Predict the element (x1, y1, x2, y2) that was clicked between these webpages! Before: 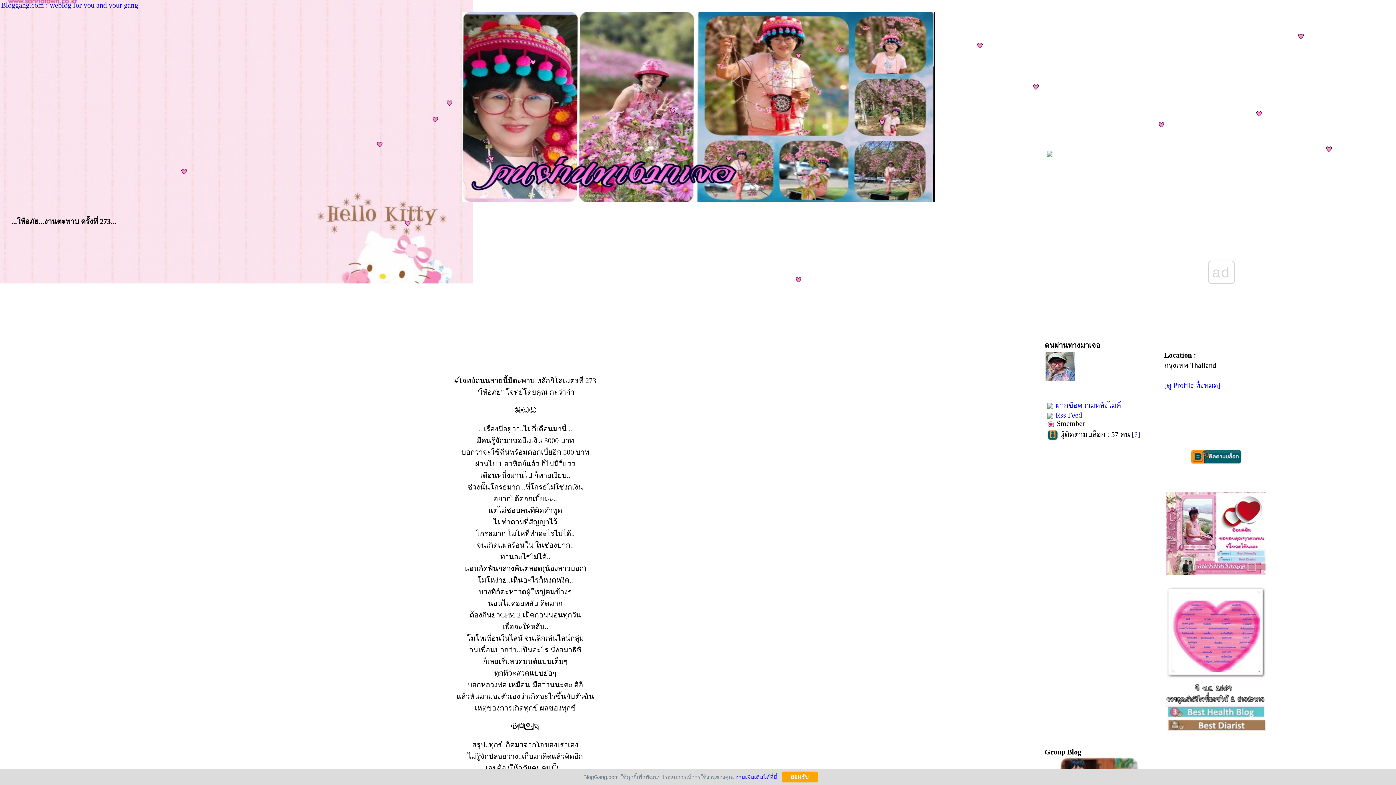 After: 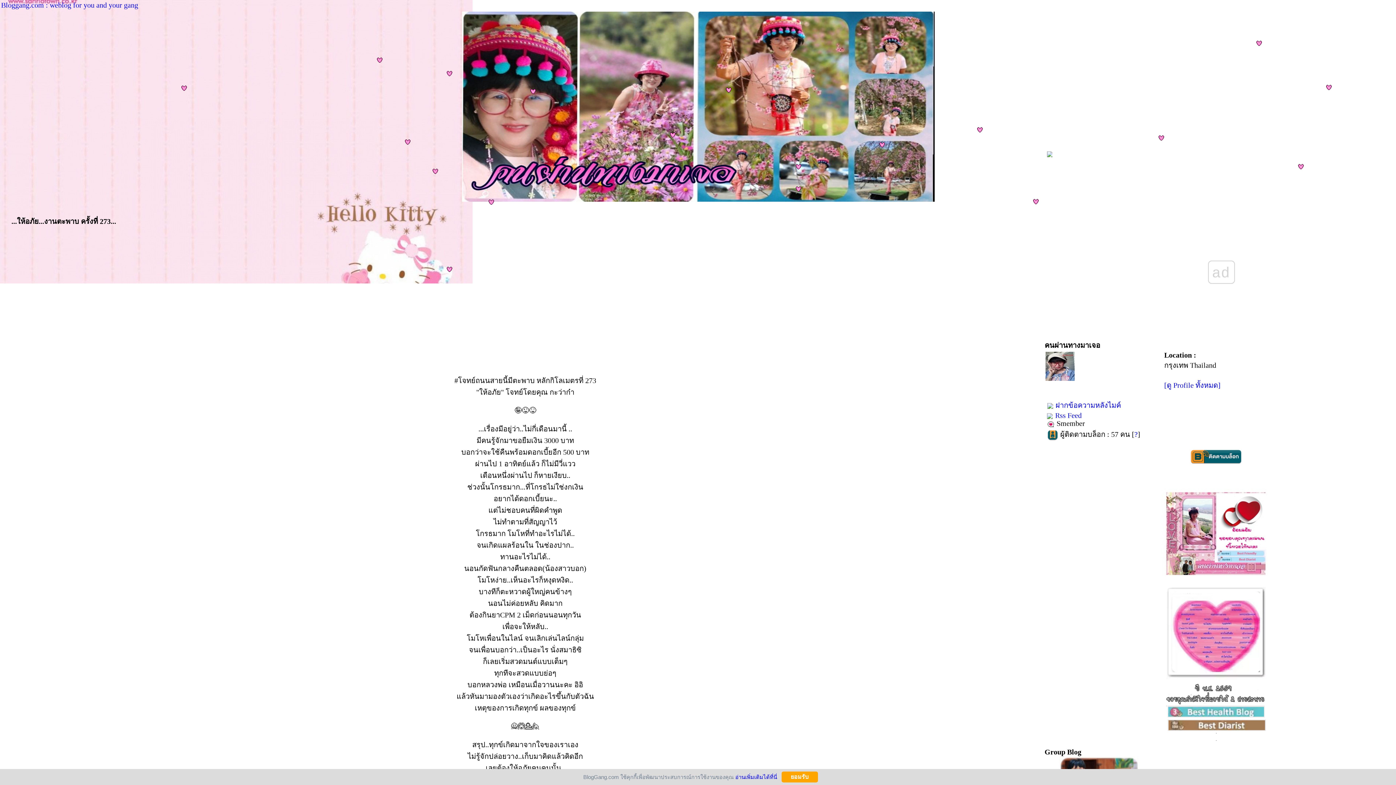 Action: bbox: (1044, 411, 1082, 419) label: Rss Feed